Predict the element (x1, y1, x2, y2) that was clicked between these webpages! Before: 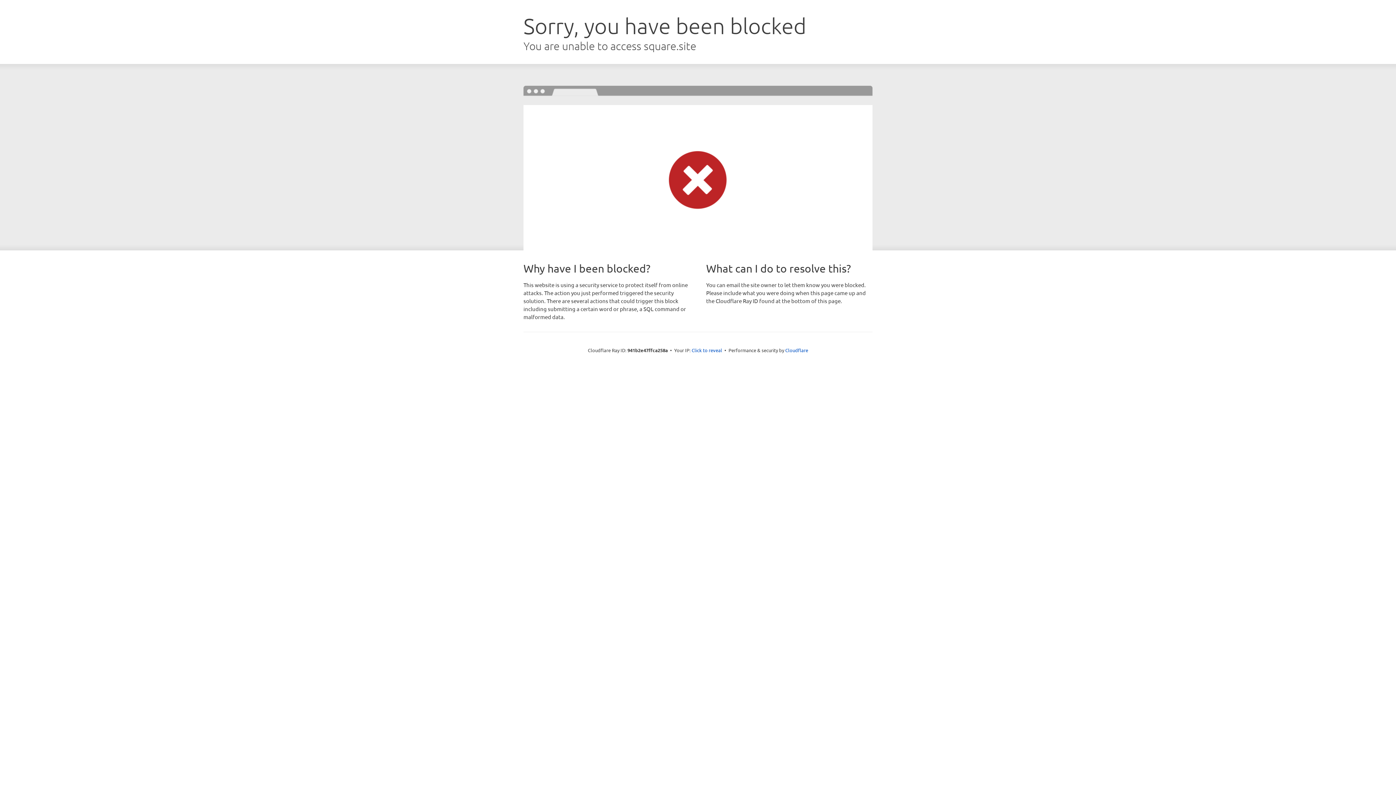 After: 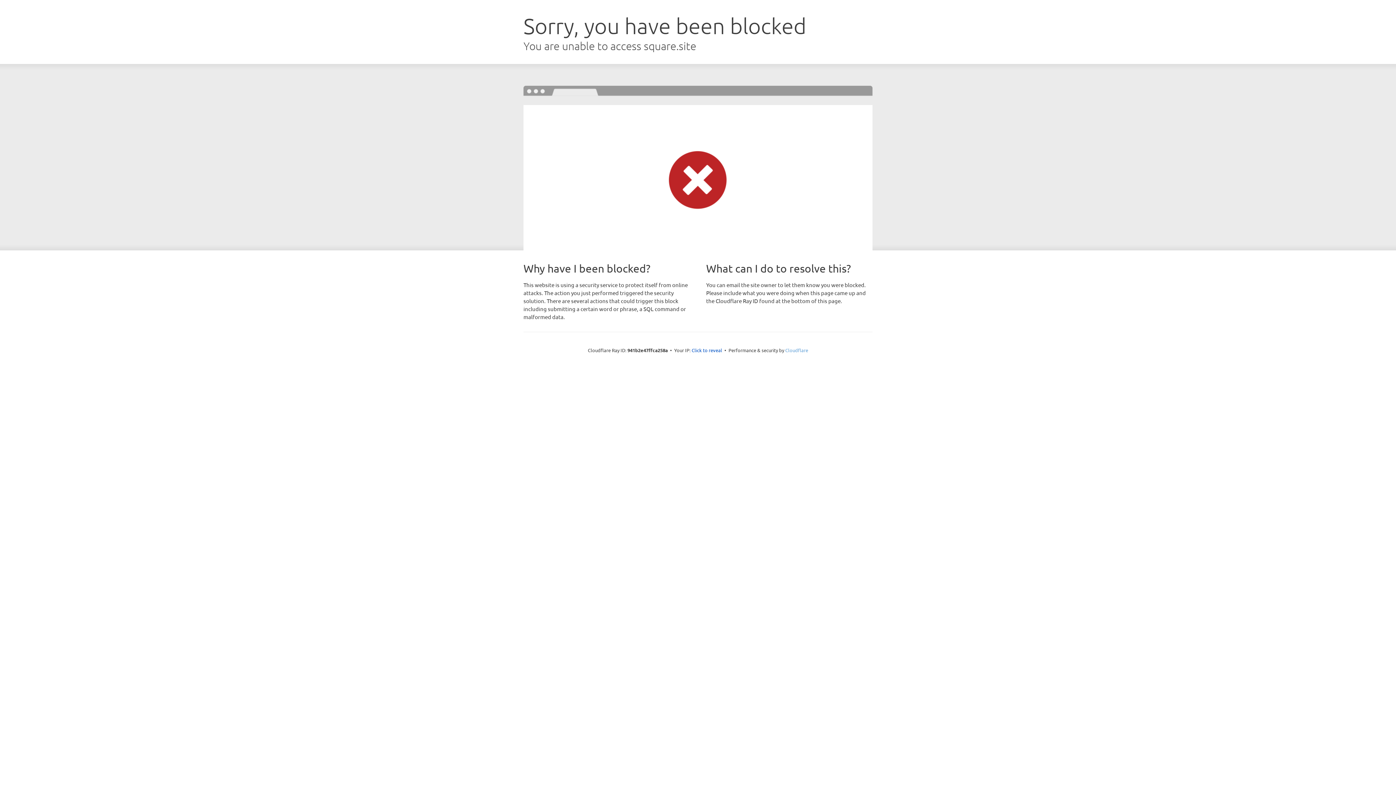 Action: label: Cloudflare bbox: (785, 347, 808, 353)